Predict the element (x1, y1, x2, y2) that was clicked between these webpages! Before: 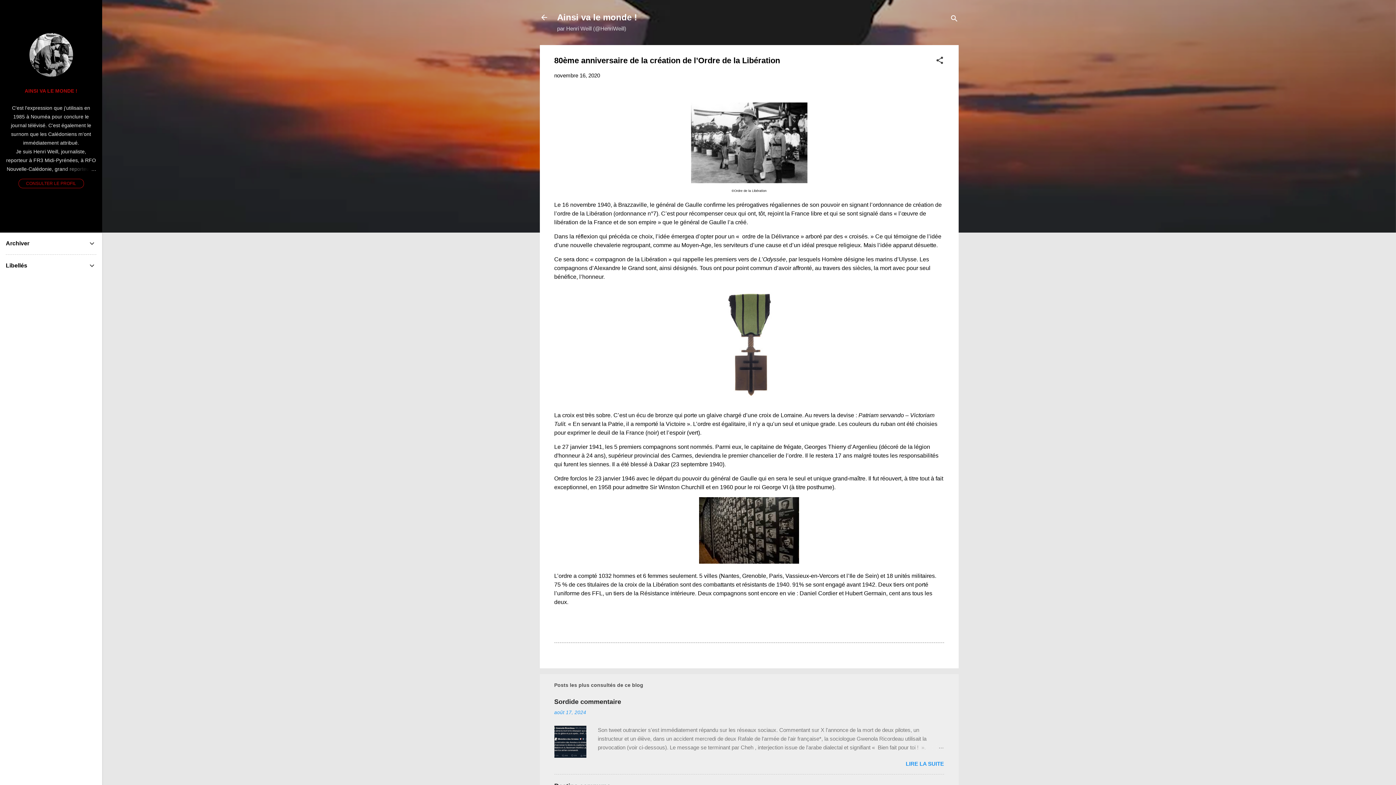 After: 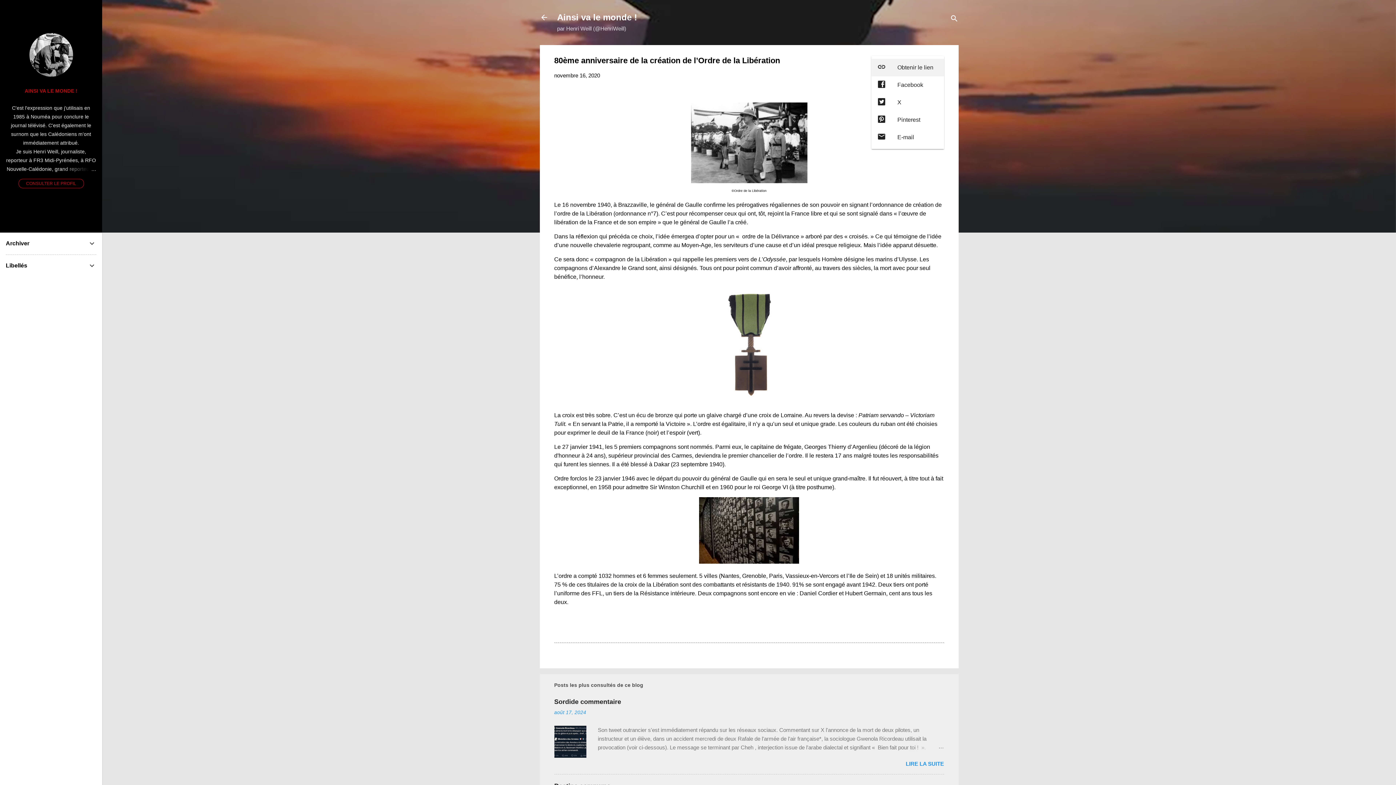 Action: bbox: (935, 56, 944, 67) label: Partager